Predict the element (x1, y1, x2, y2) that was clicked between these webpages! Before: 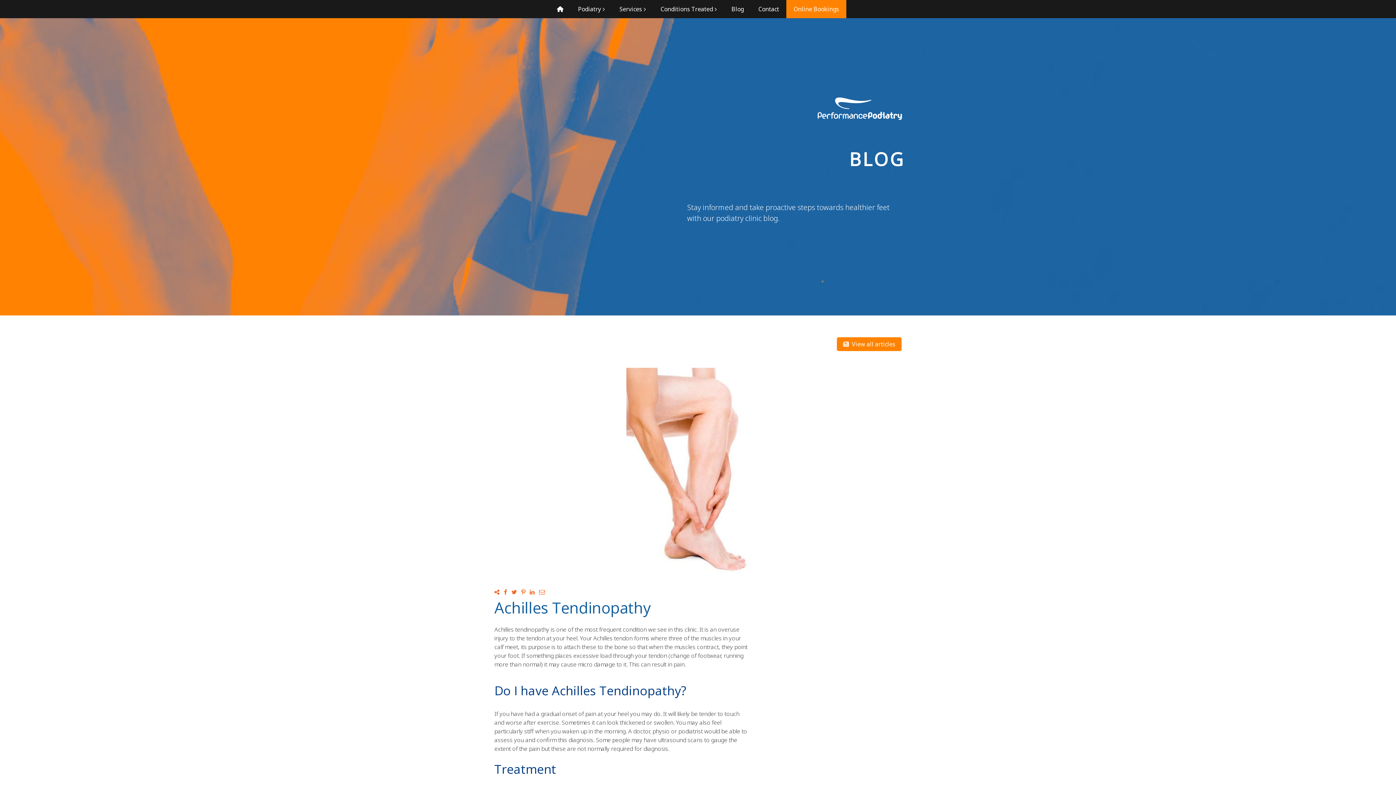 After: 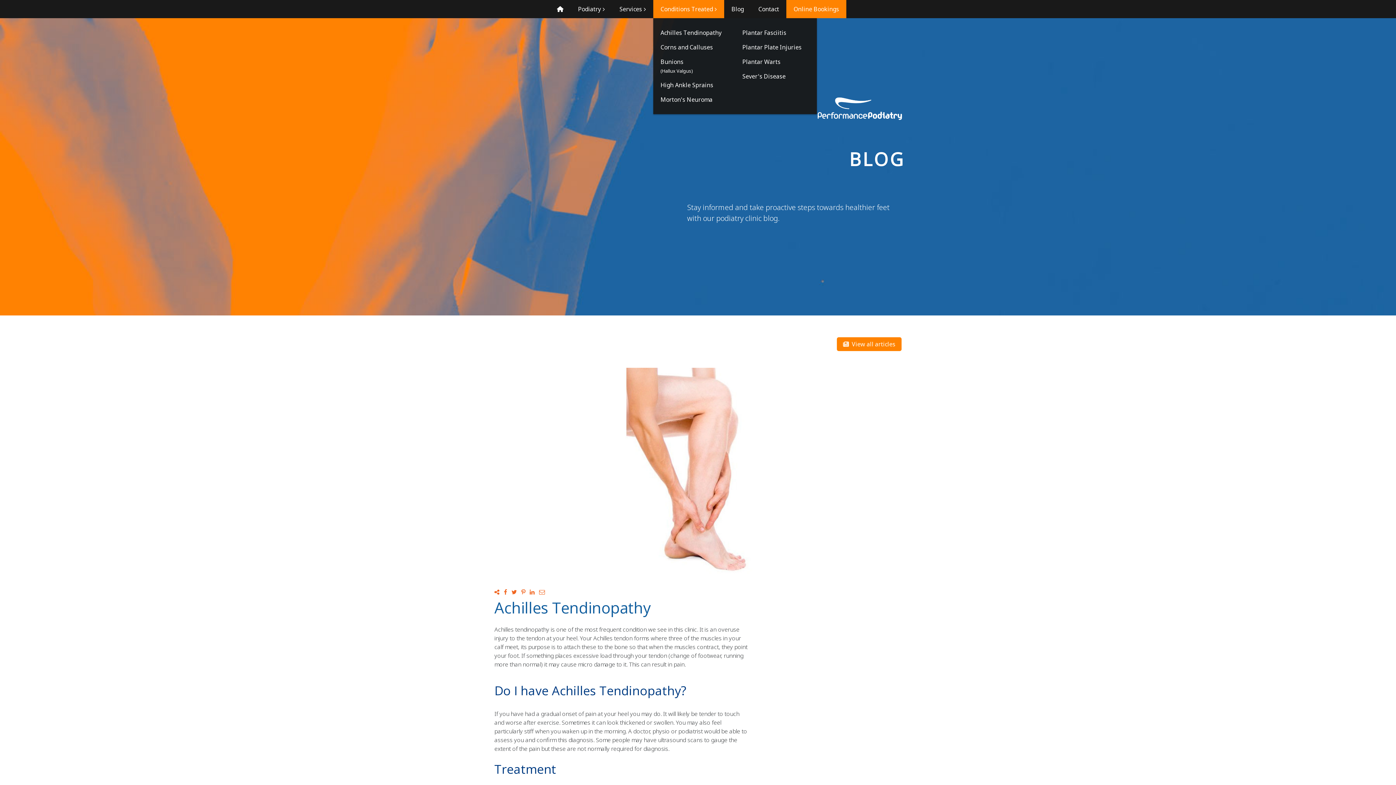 Action: bbox: (653, 0, 724, 18) label: Conditions Treated